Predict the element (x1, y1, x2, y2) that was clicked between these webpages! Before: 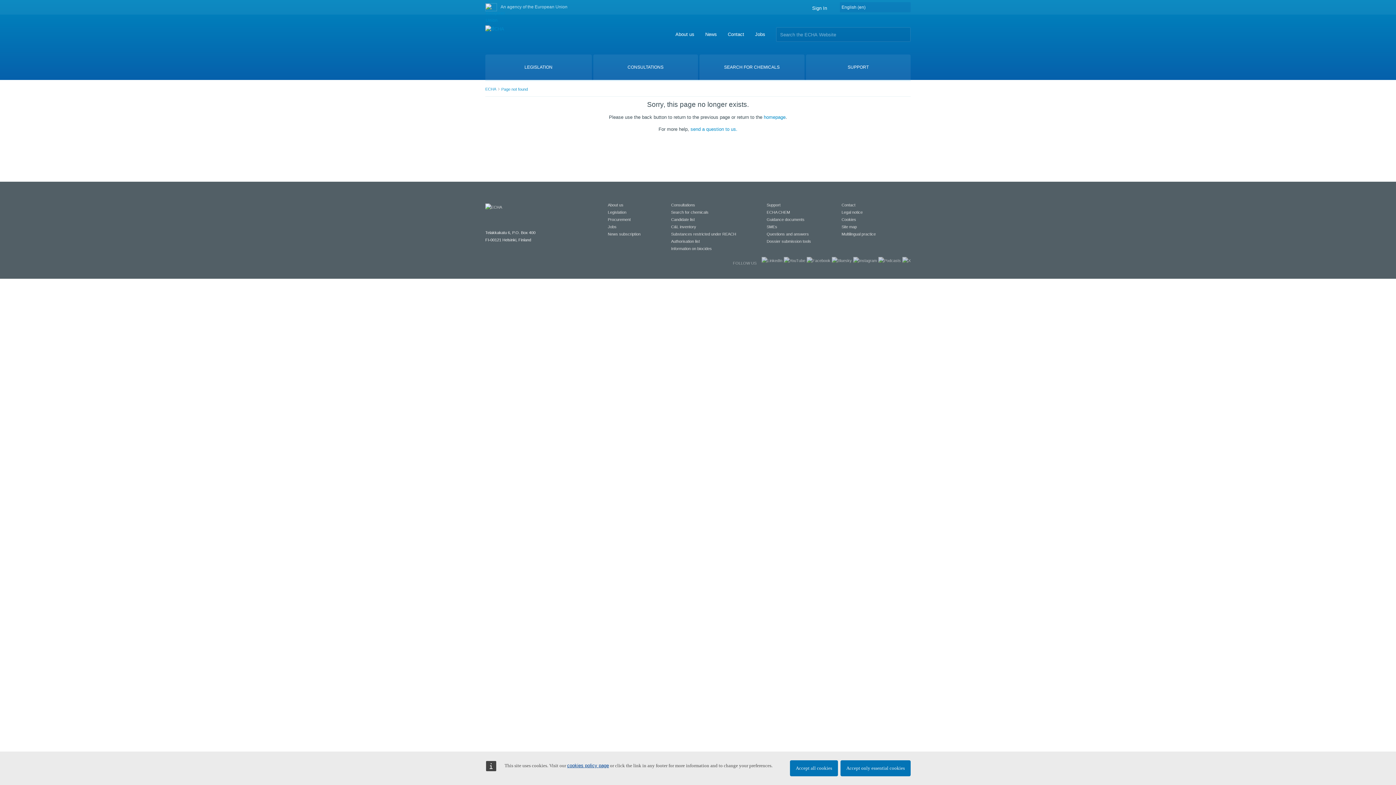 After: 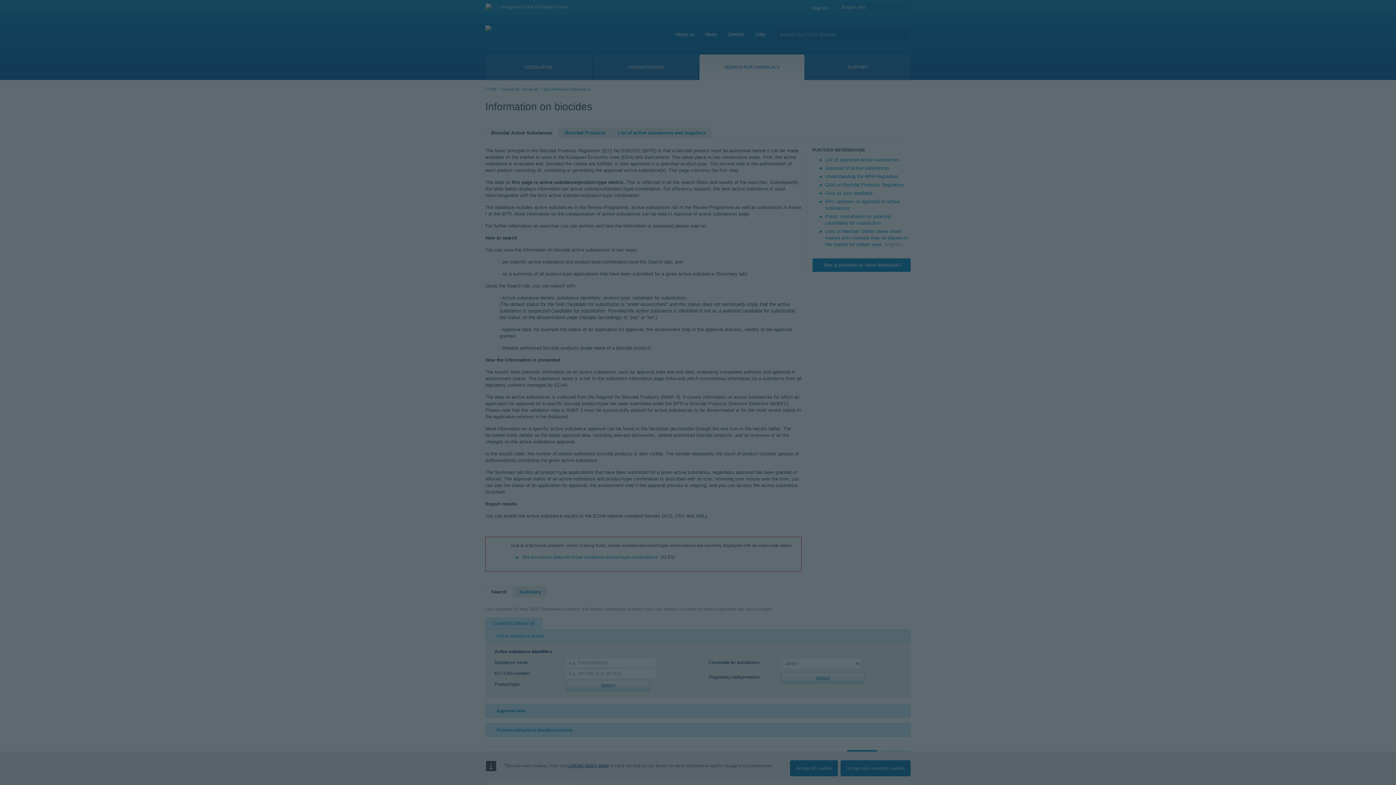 Action: label: Information on biocides bbox: (671, 246, 712, 250)